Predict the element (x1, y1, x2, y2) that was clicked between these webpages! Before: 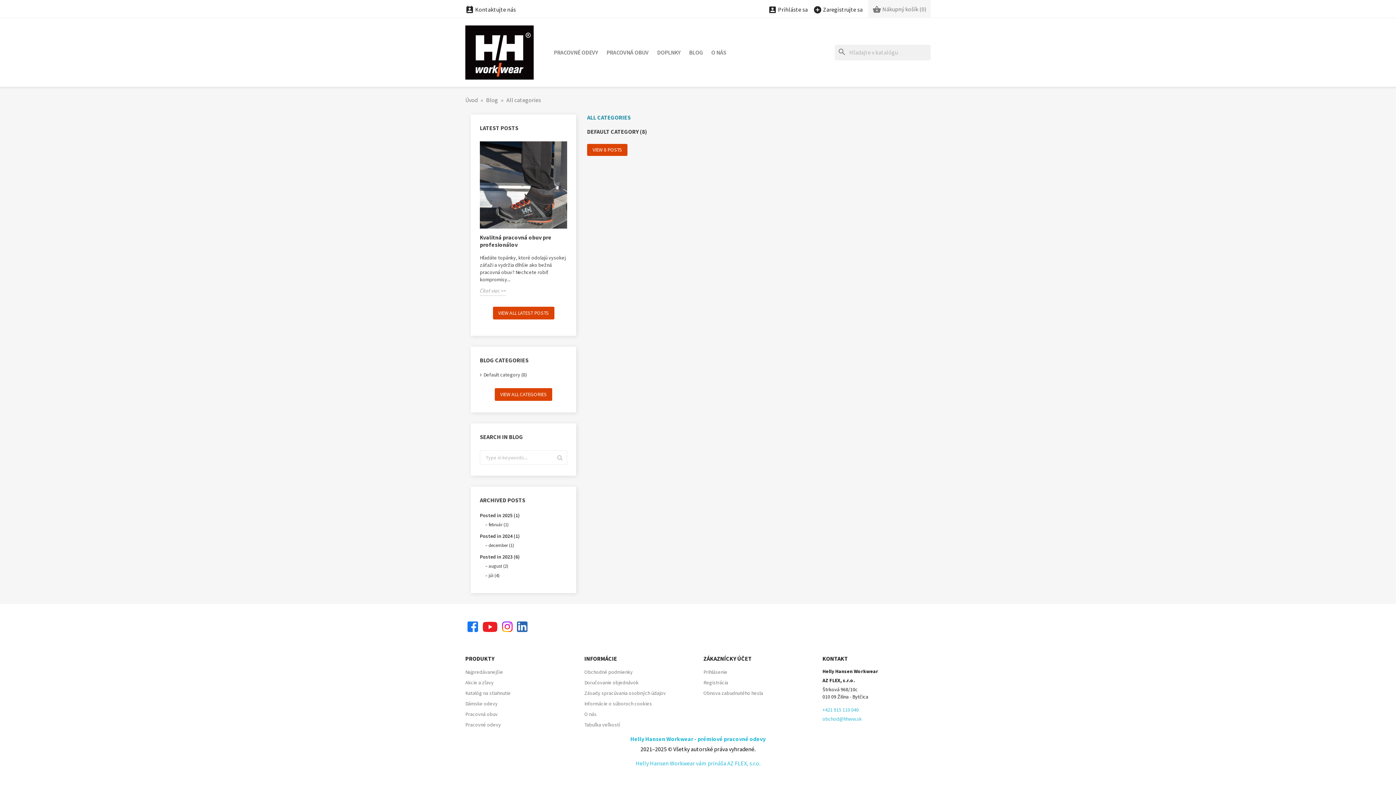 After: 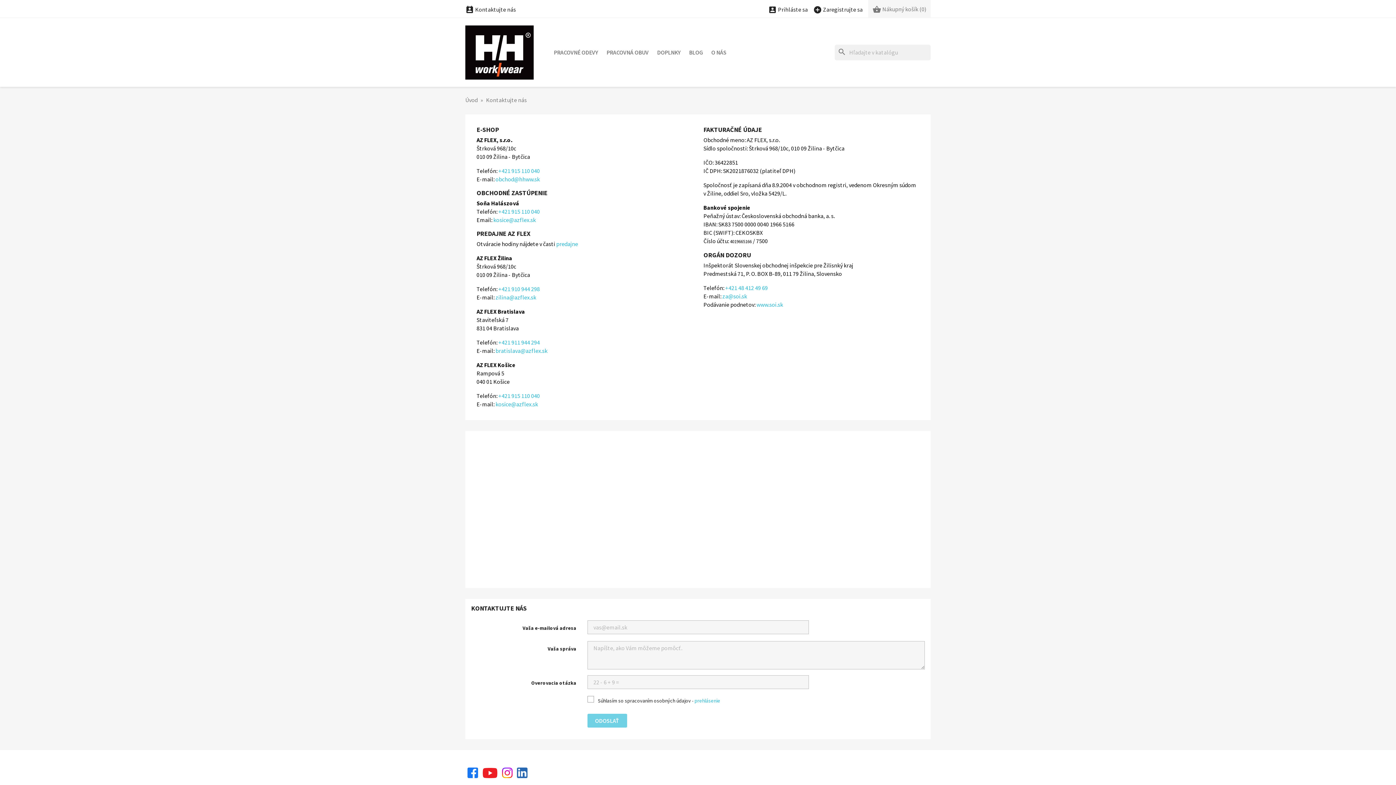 Action: bbox: (465, 5, 516, 13) label:  Kontaktujte nás